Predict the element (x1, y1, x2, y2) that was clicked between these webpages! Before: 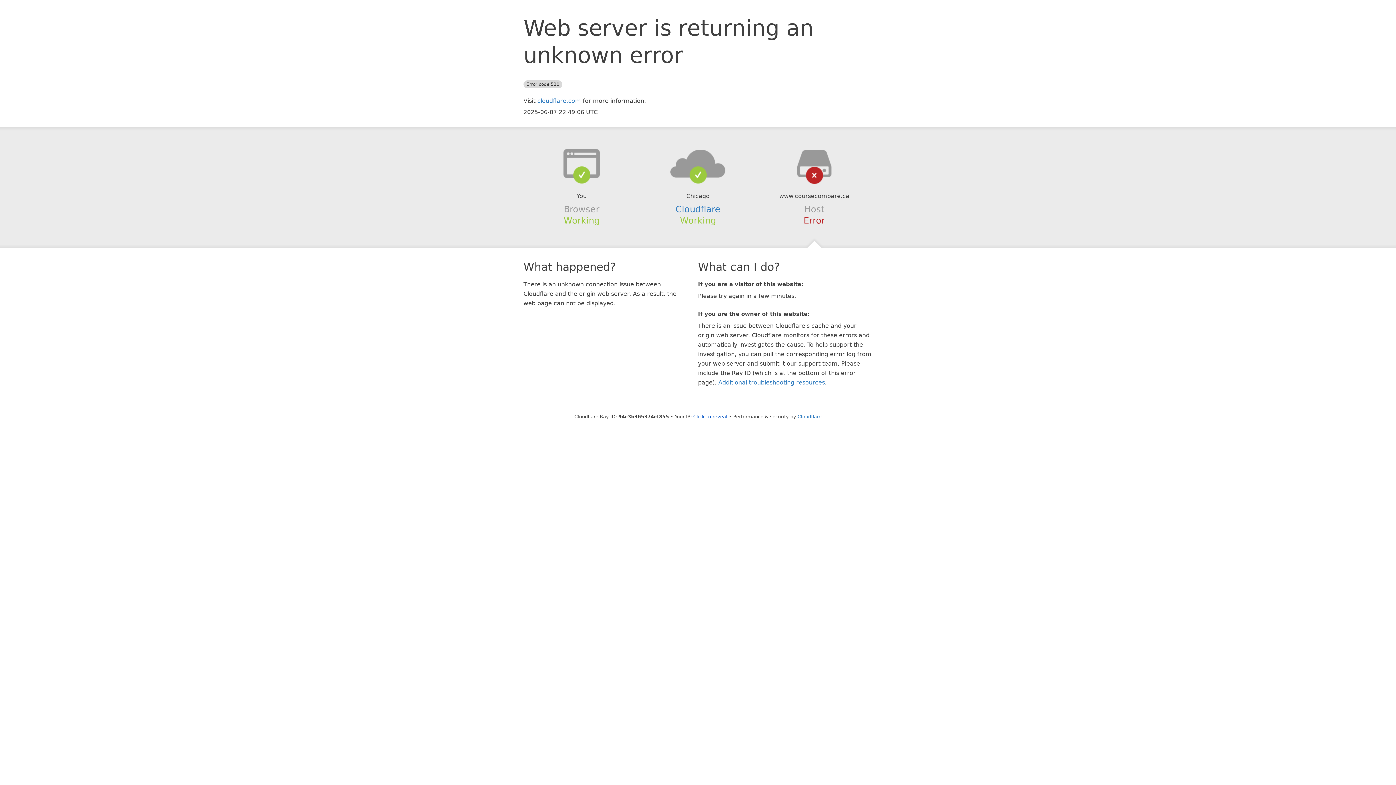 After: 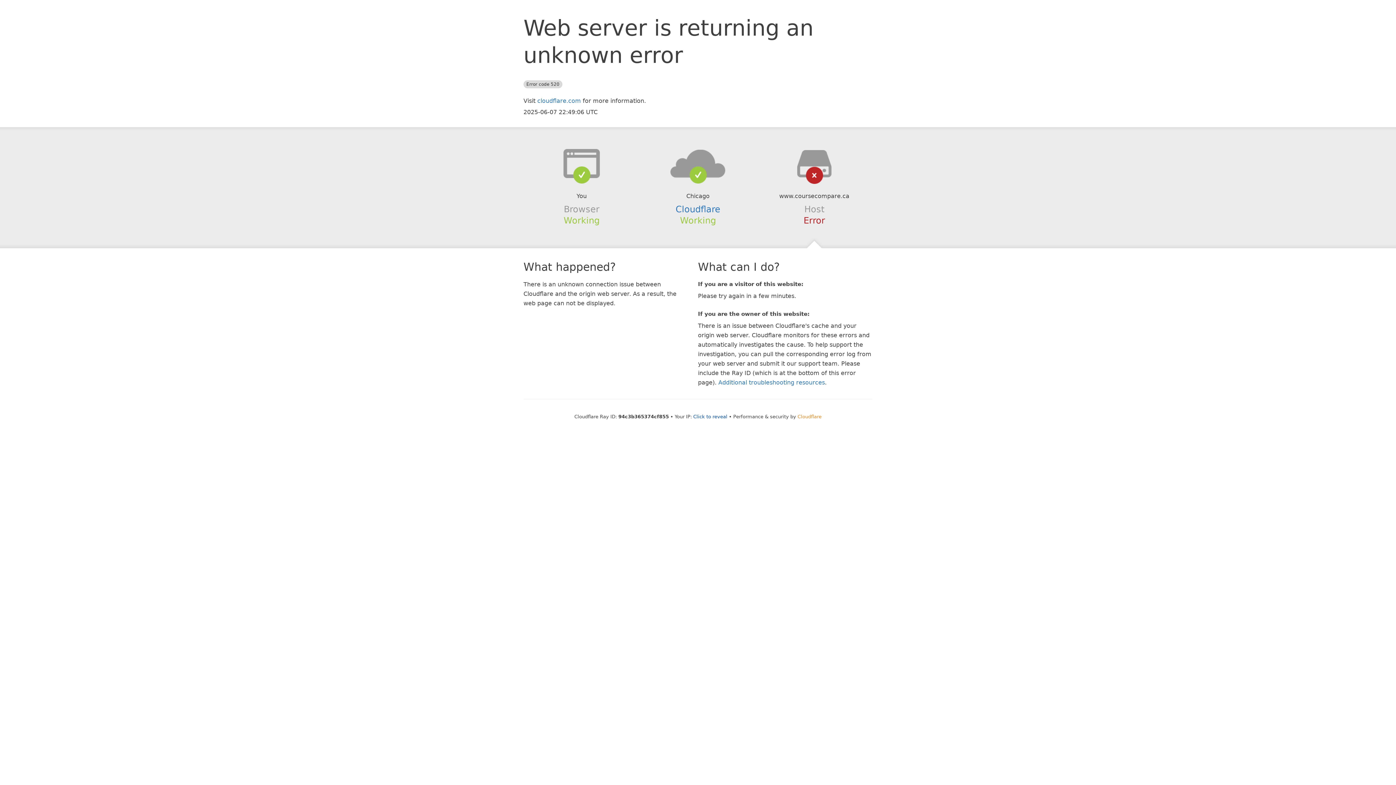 Action: bbox: (797, 414, 821, 419) label: Cloudflare